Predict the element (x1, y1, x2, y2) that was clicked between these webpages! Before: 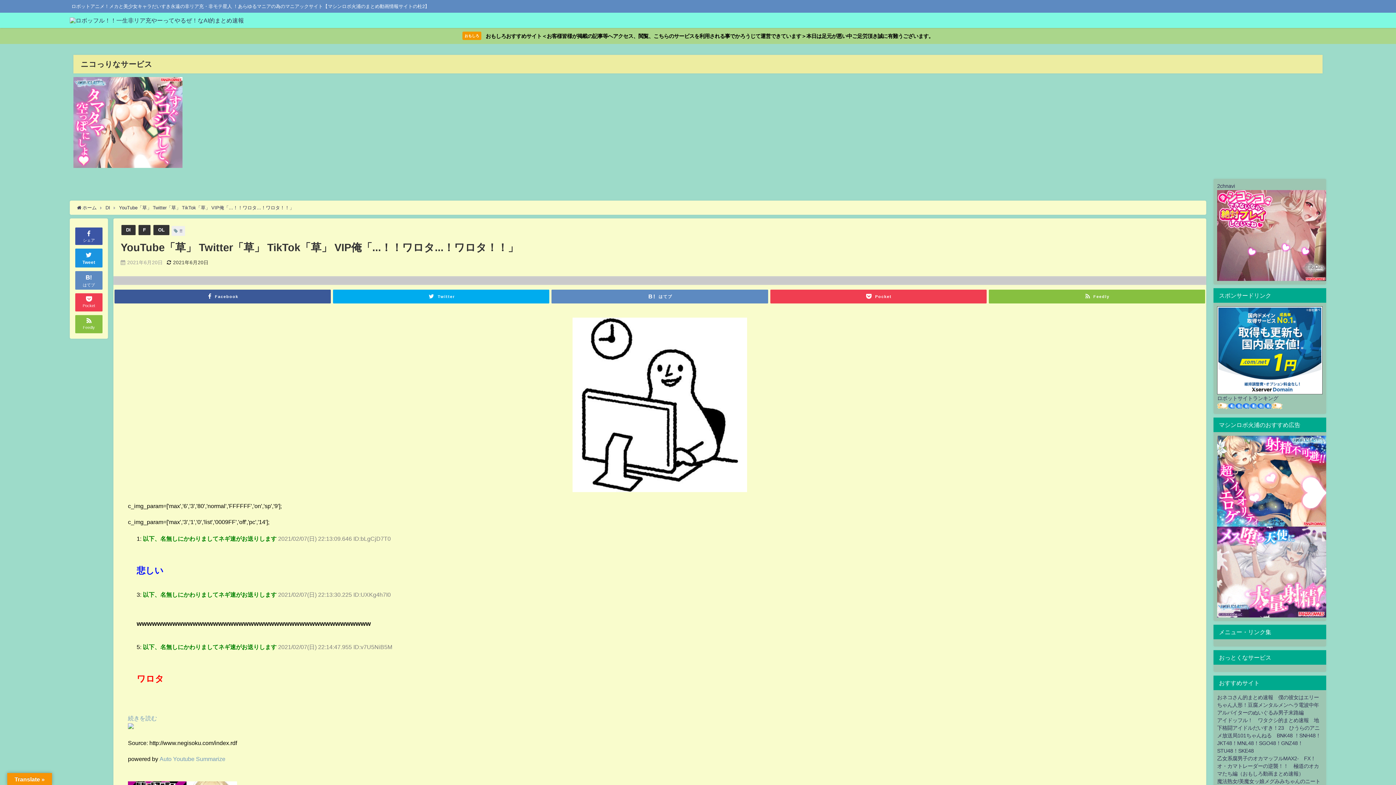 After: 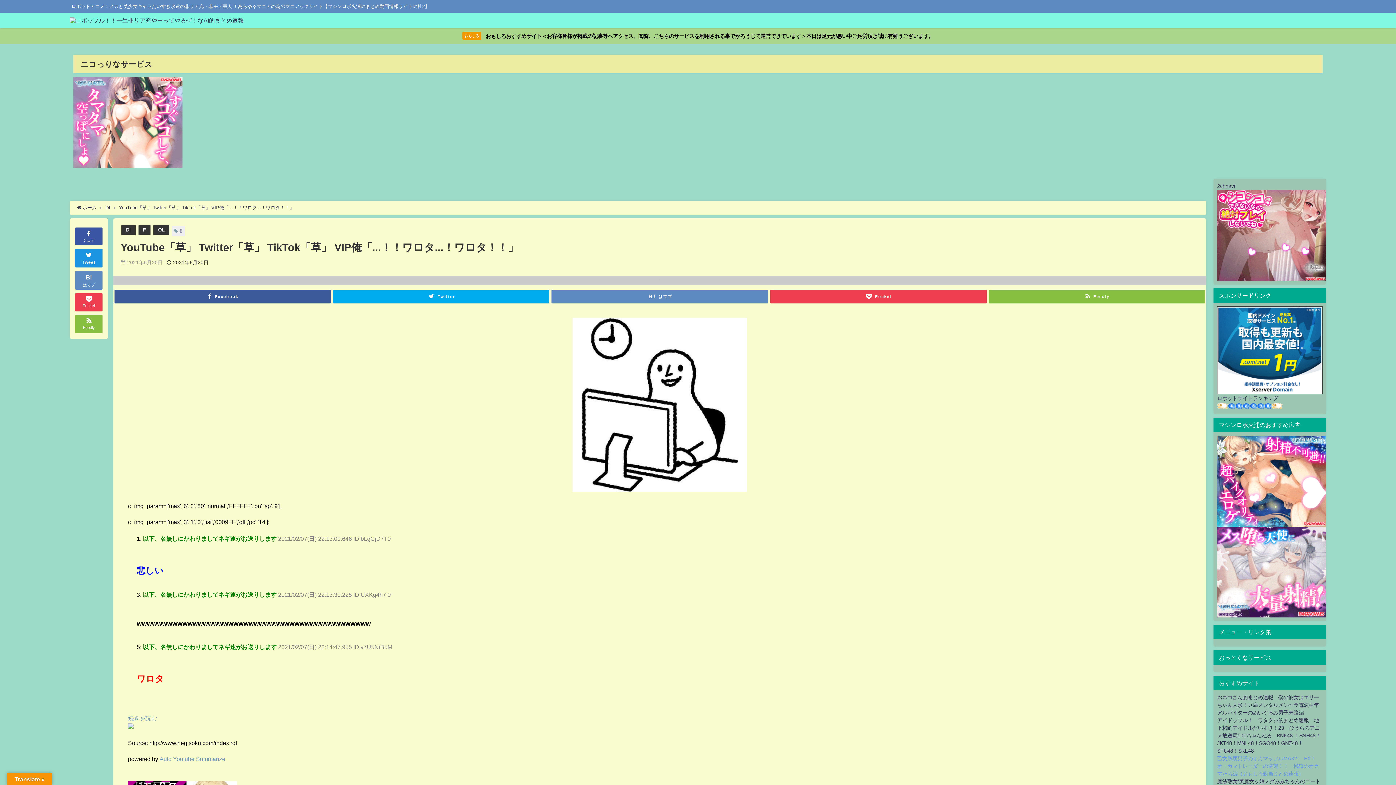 Action: bbox: (1217, 756, 1319, 776) label: 乙女系腐男子のオカマッフルMAX2-　FX！オ・カマトレーダーの逆襲！！　極道のオカマたち編（おもしろ動画まとめ速報）